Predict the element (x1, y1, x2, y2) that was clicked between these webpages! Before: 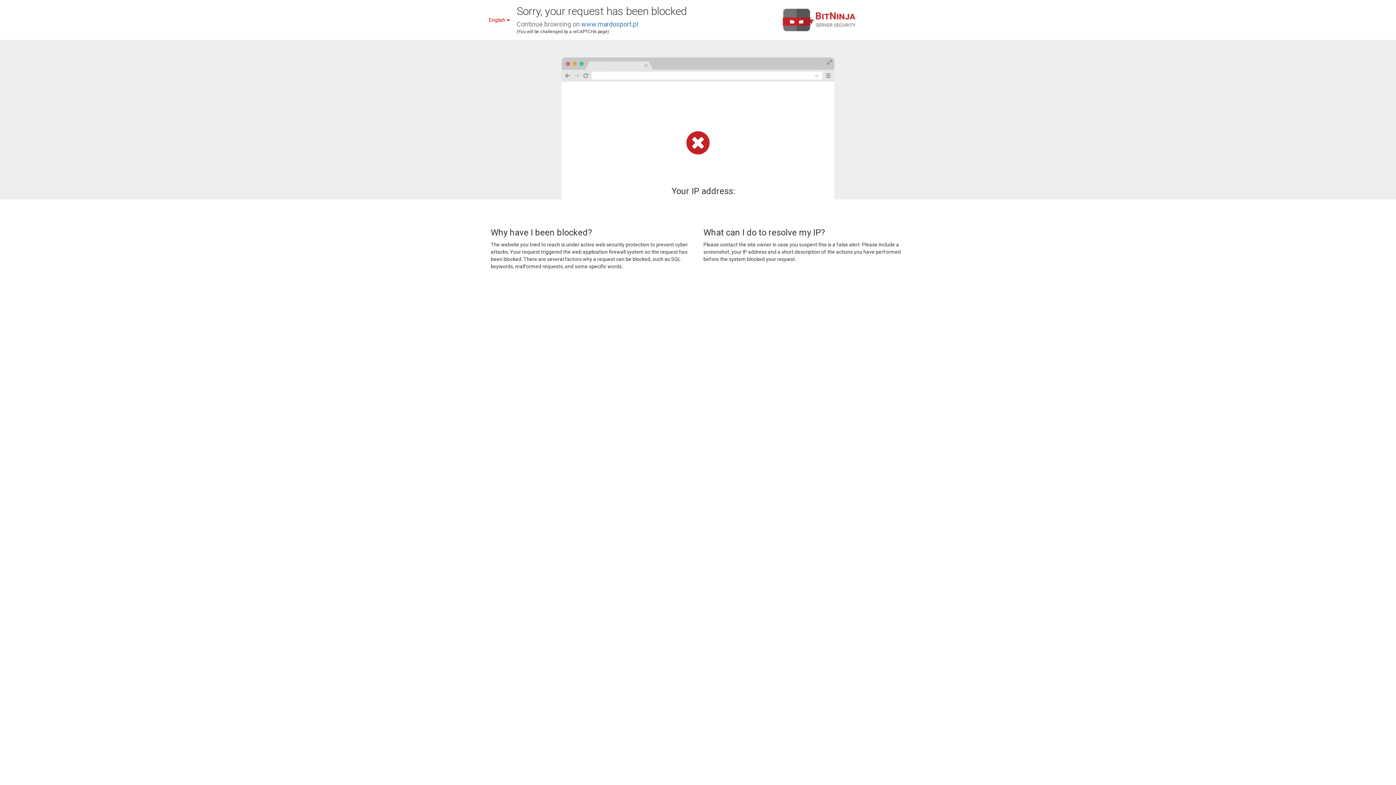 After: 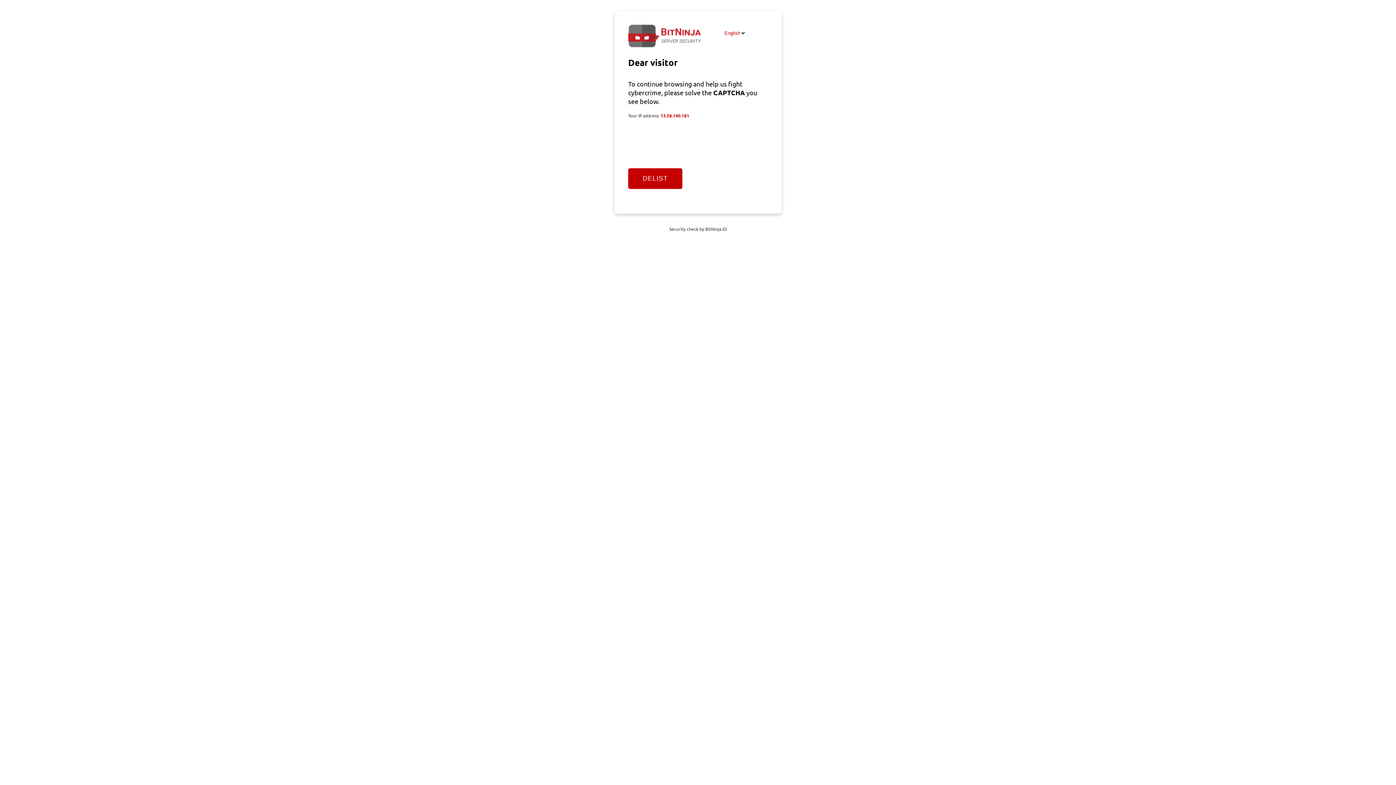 Action: label: www.mardosport.pl bbox: (581, 20, 638, 28)